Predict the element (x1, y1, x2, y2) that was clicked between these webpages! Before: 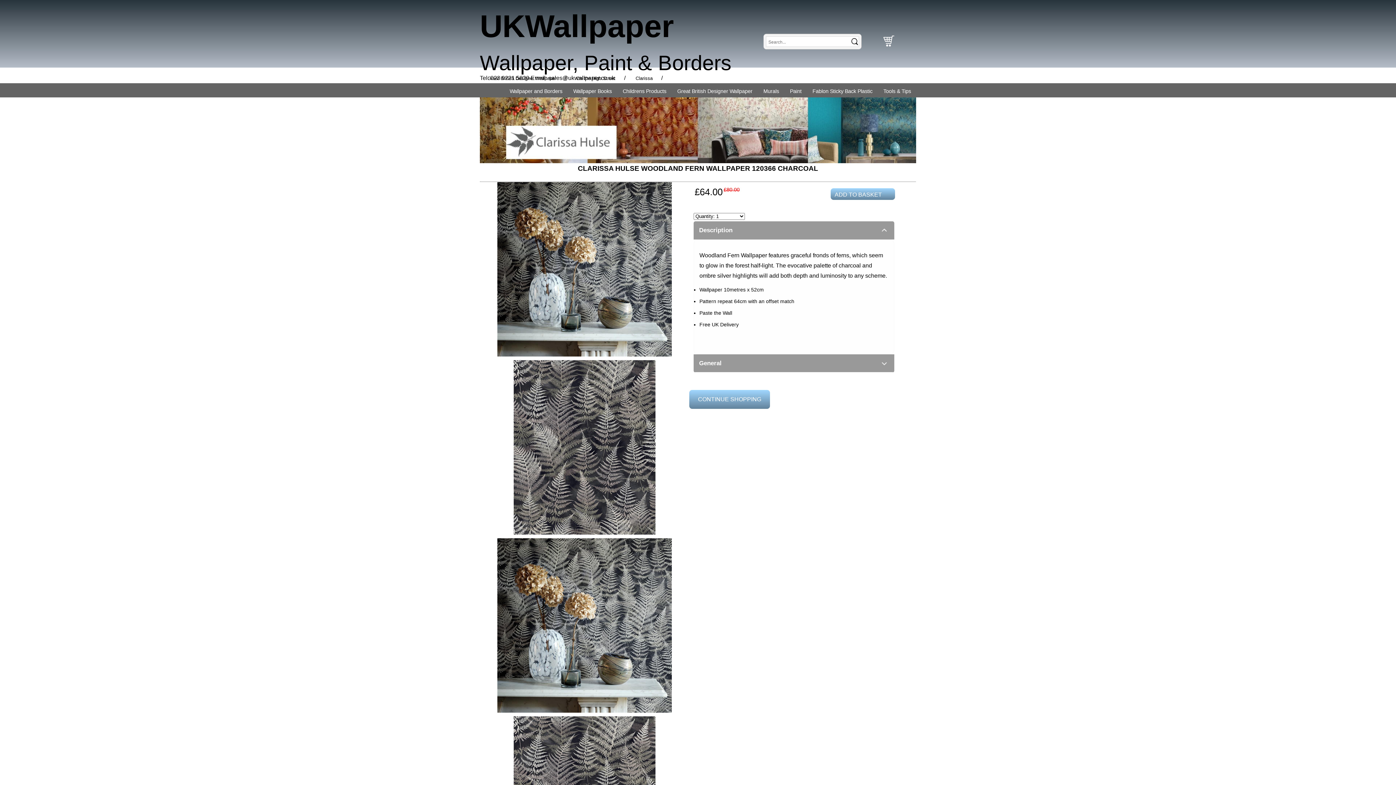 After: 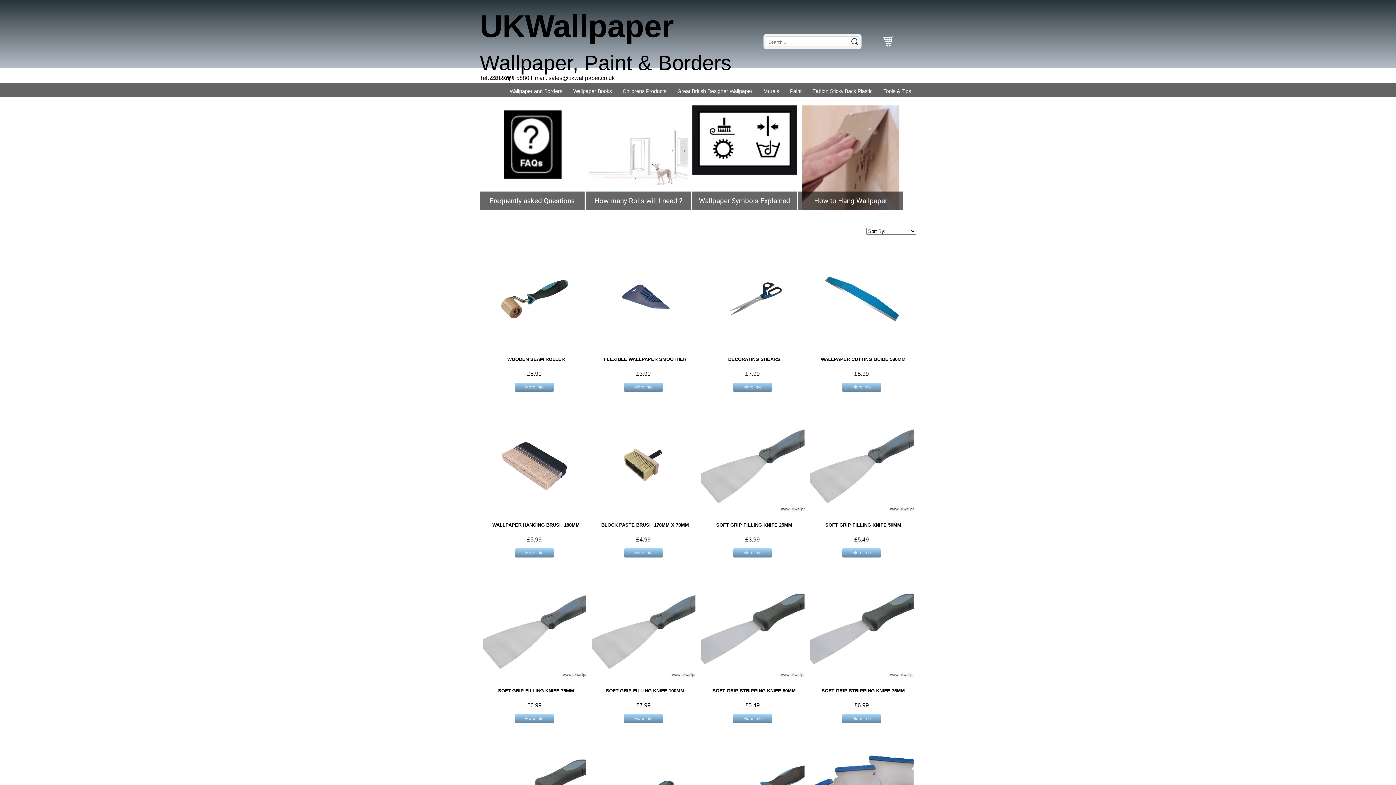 Action: label: Tools & Tips bbox: (879, 83, 915, 97)